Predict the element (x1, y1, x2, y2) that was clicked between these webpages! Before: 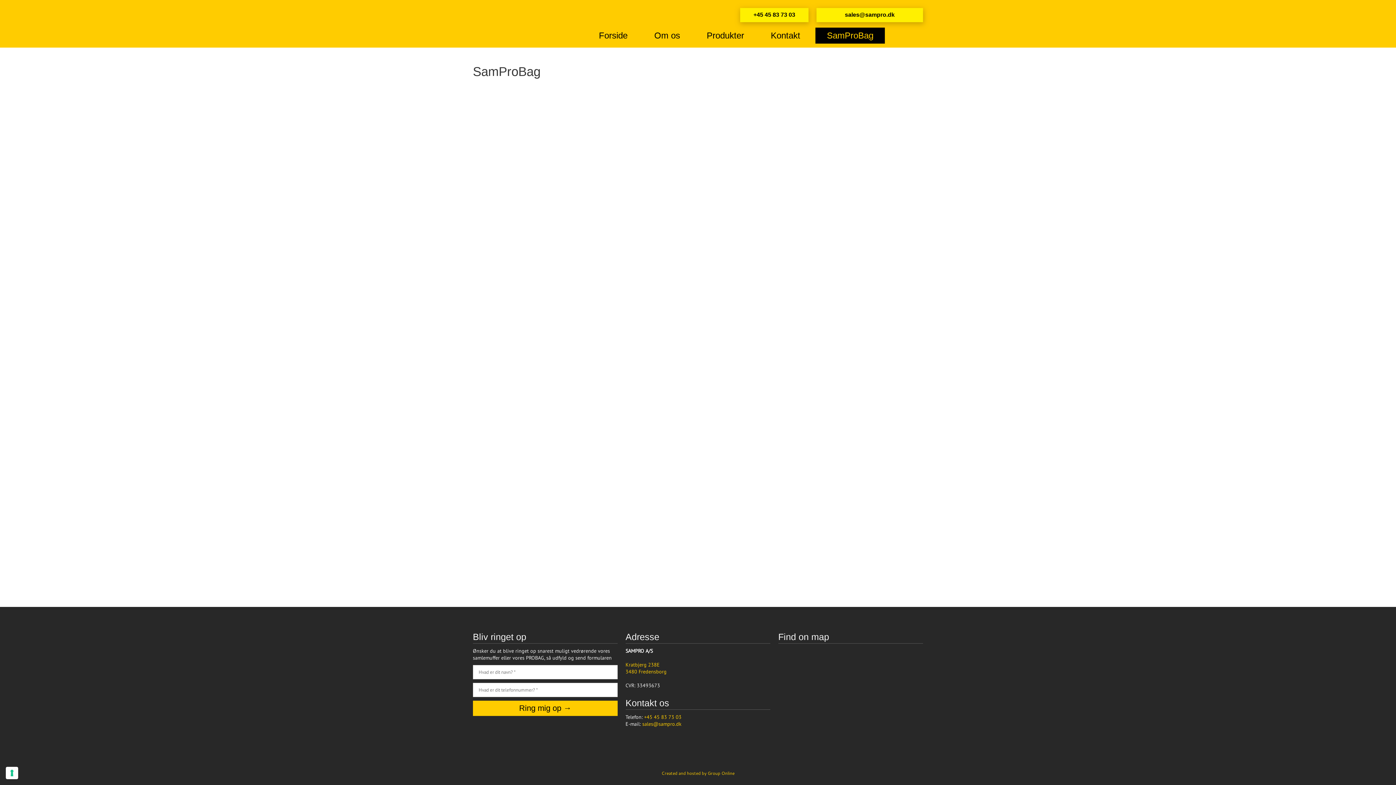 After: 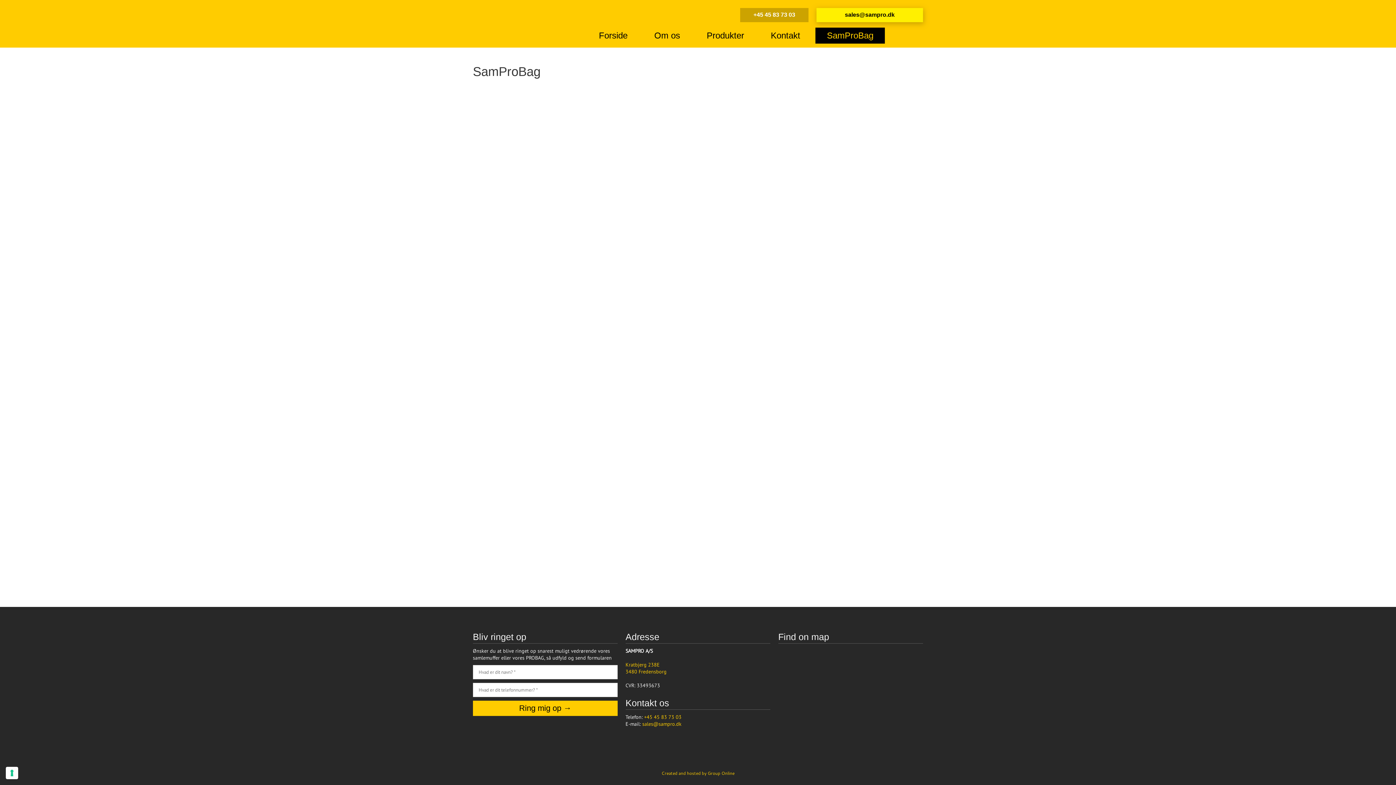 Action: bbox: (740, 7, 808, 22) label: +45 45 83 73 03​